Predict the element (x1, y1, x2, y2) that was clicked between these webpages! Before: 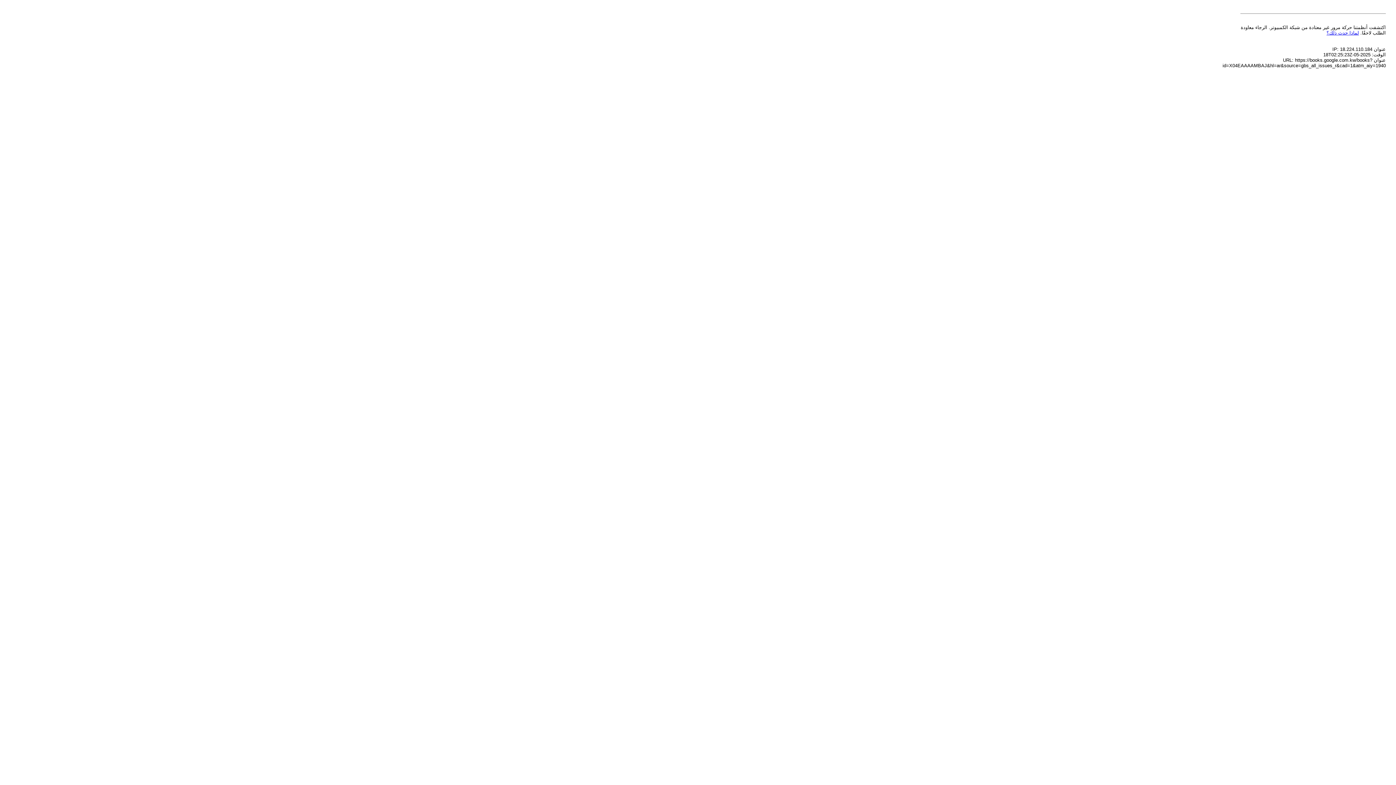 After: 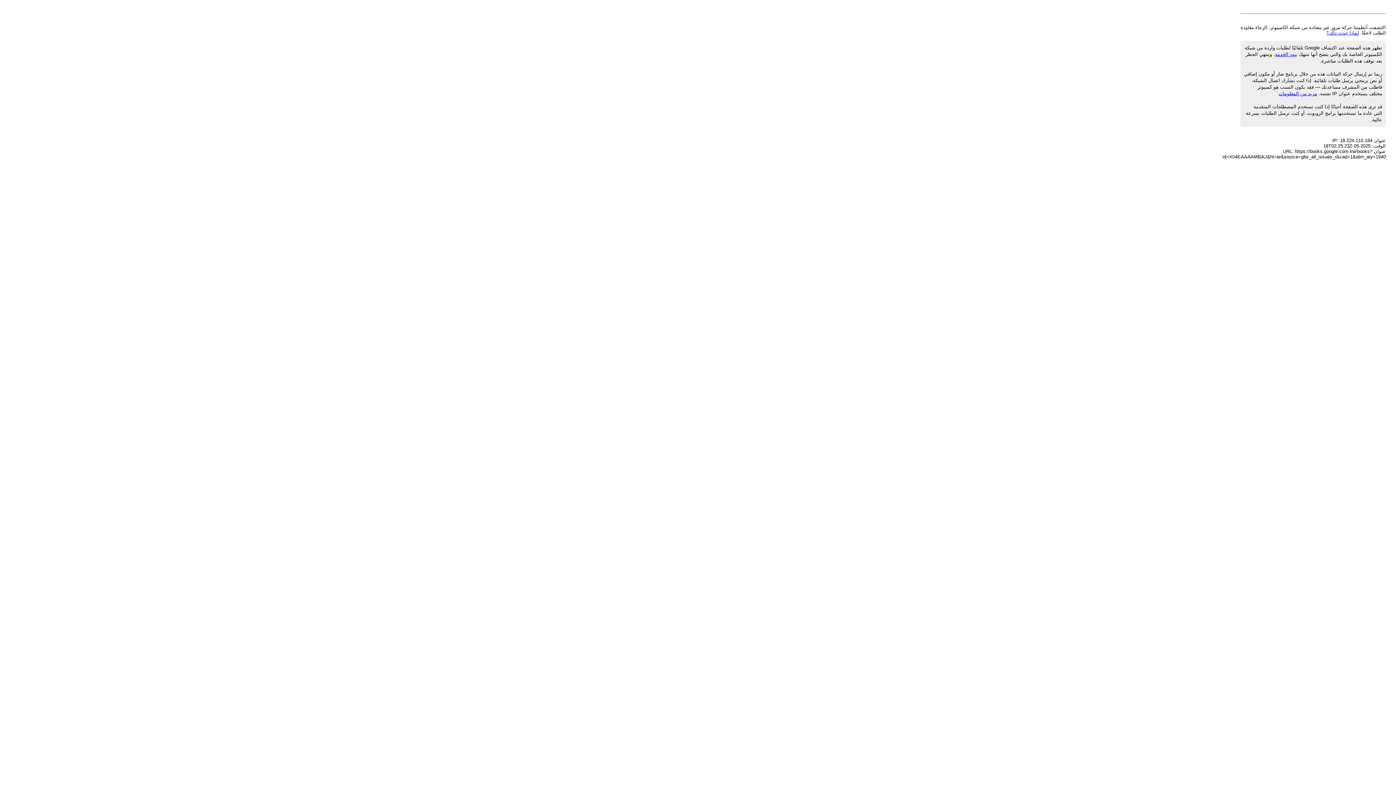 Action: label: لماذا حدث ذلك؟ bbox: (1326, 30, 1359, 35)